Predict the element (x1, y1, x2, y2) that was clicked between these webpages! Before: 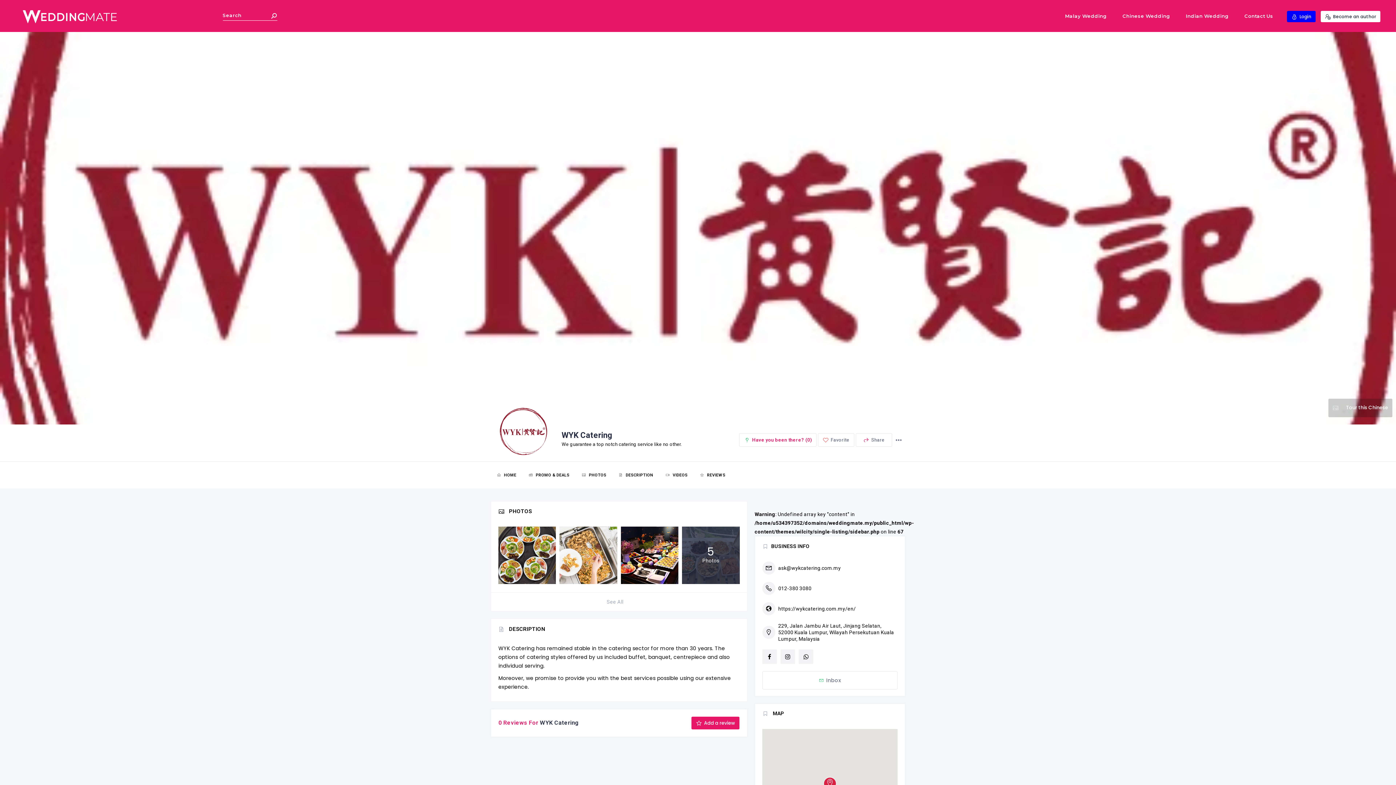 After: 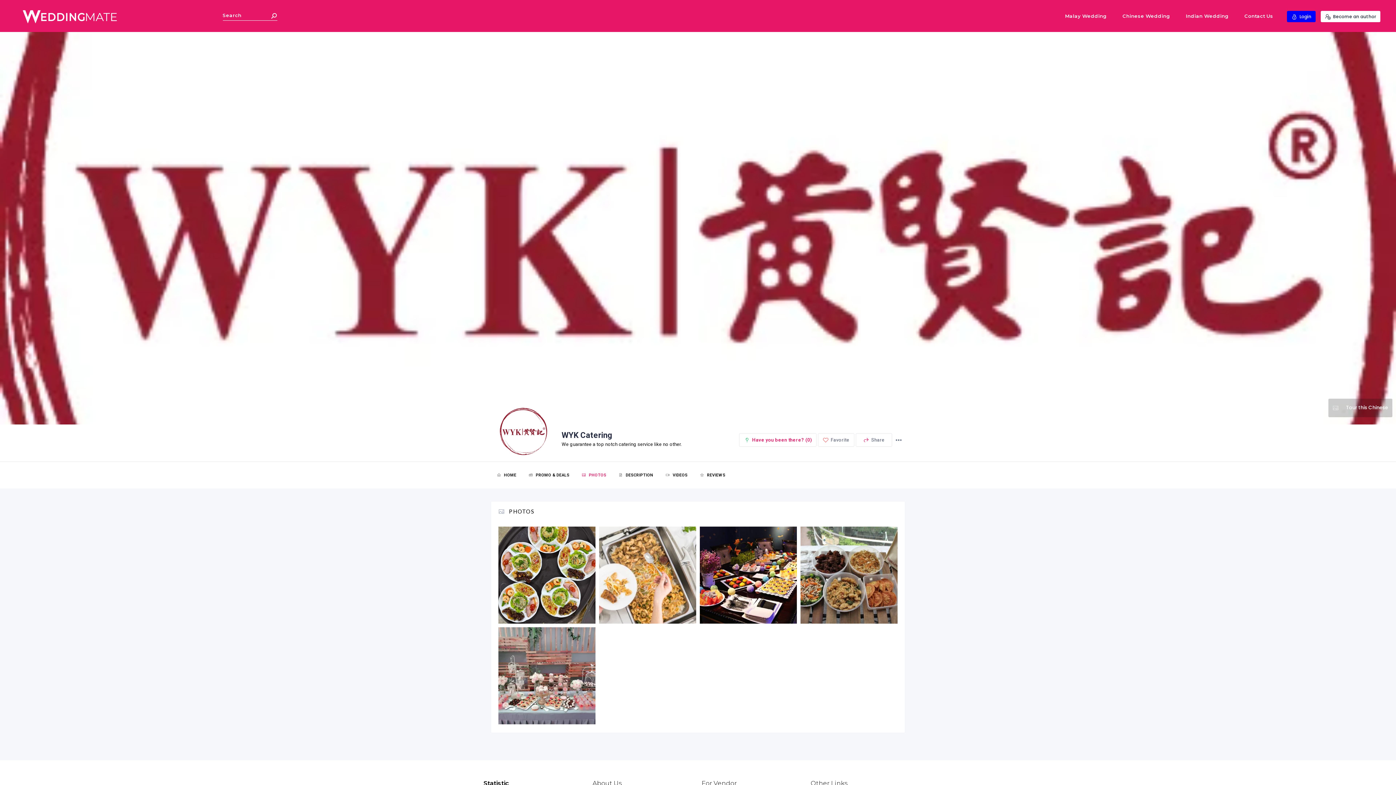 Action: label:  PHOTOS bbox: (575, 462, 612, 488)